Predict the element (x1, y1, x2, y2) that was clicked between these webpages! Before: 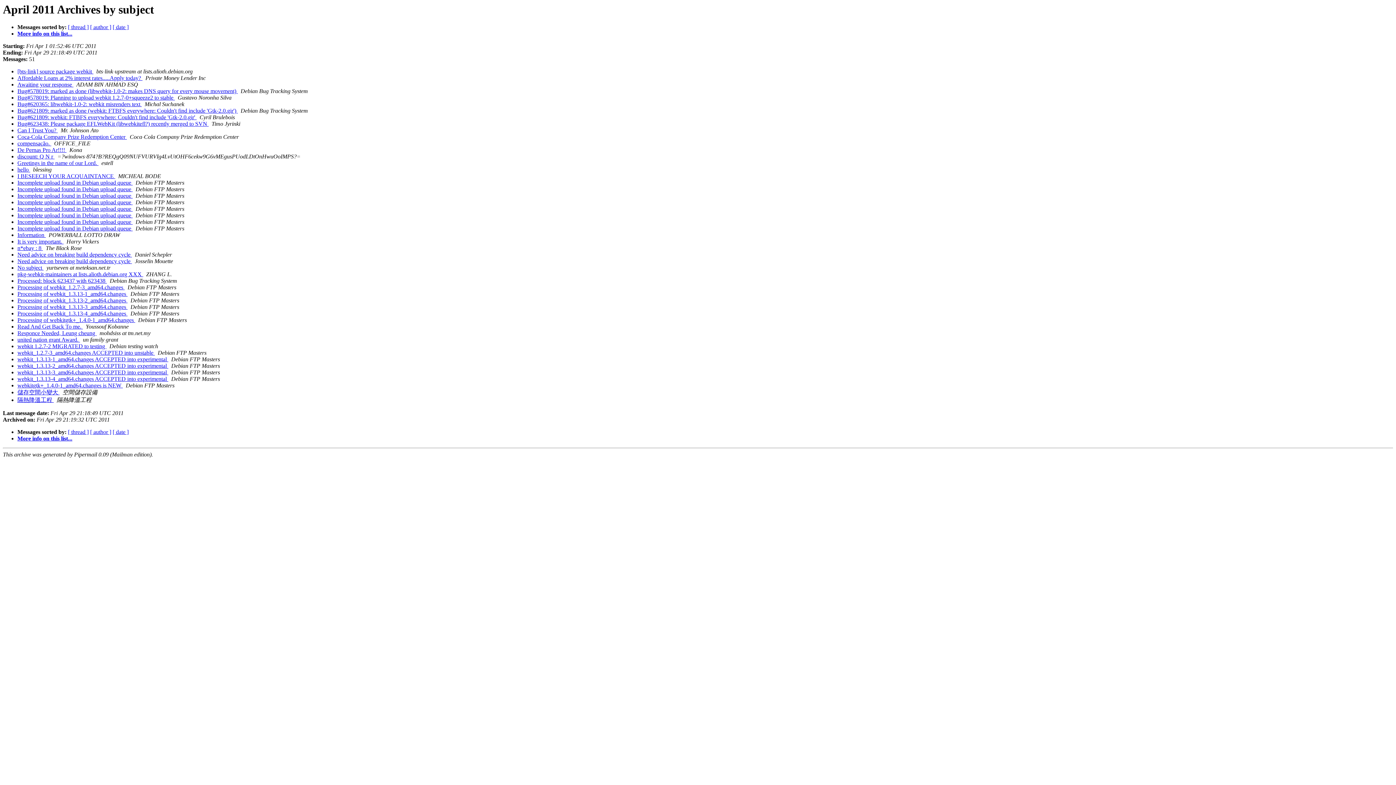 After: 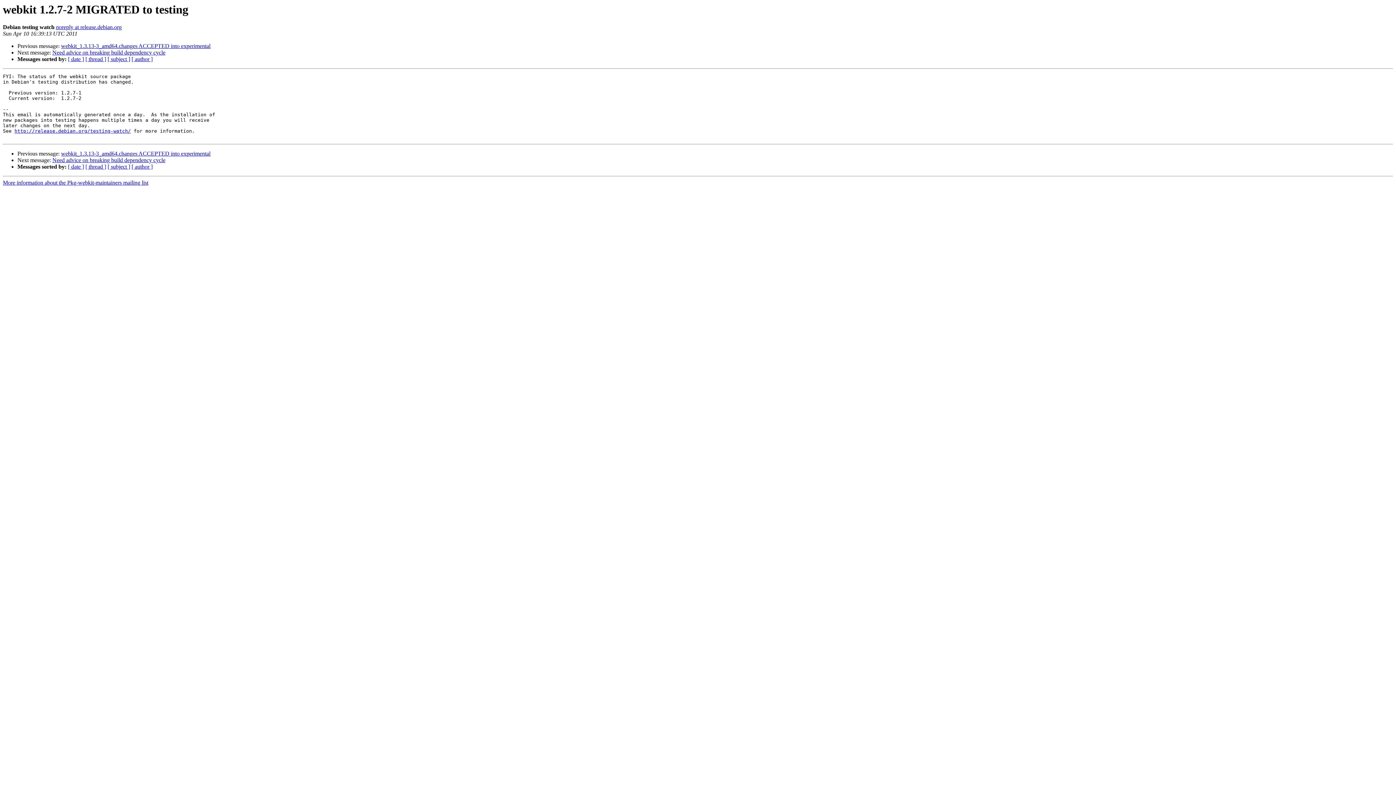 Action: label: webkit 1.2.7-2 MIGRATED to testing  bbox: (17, 343, 106, 349)